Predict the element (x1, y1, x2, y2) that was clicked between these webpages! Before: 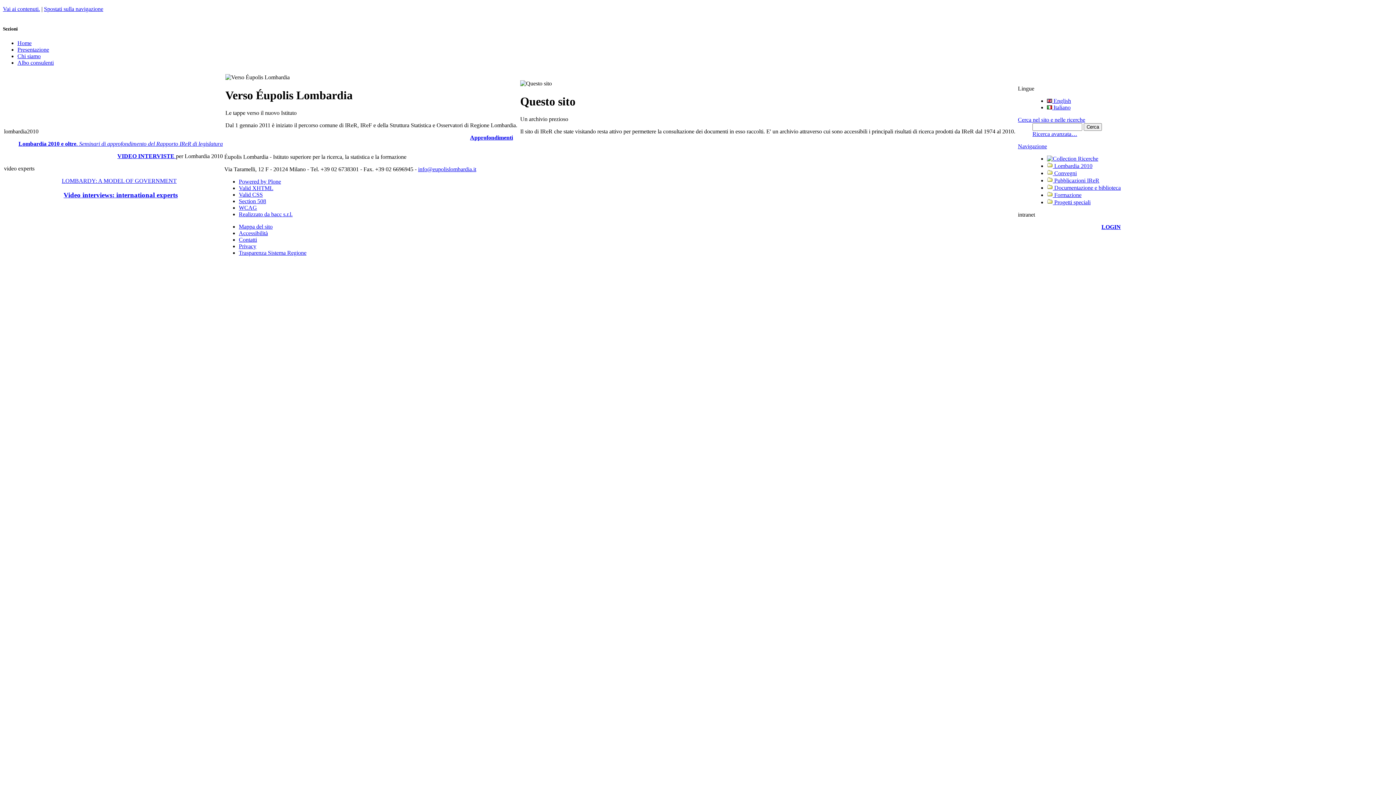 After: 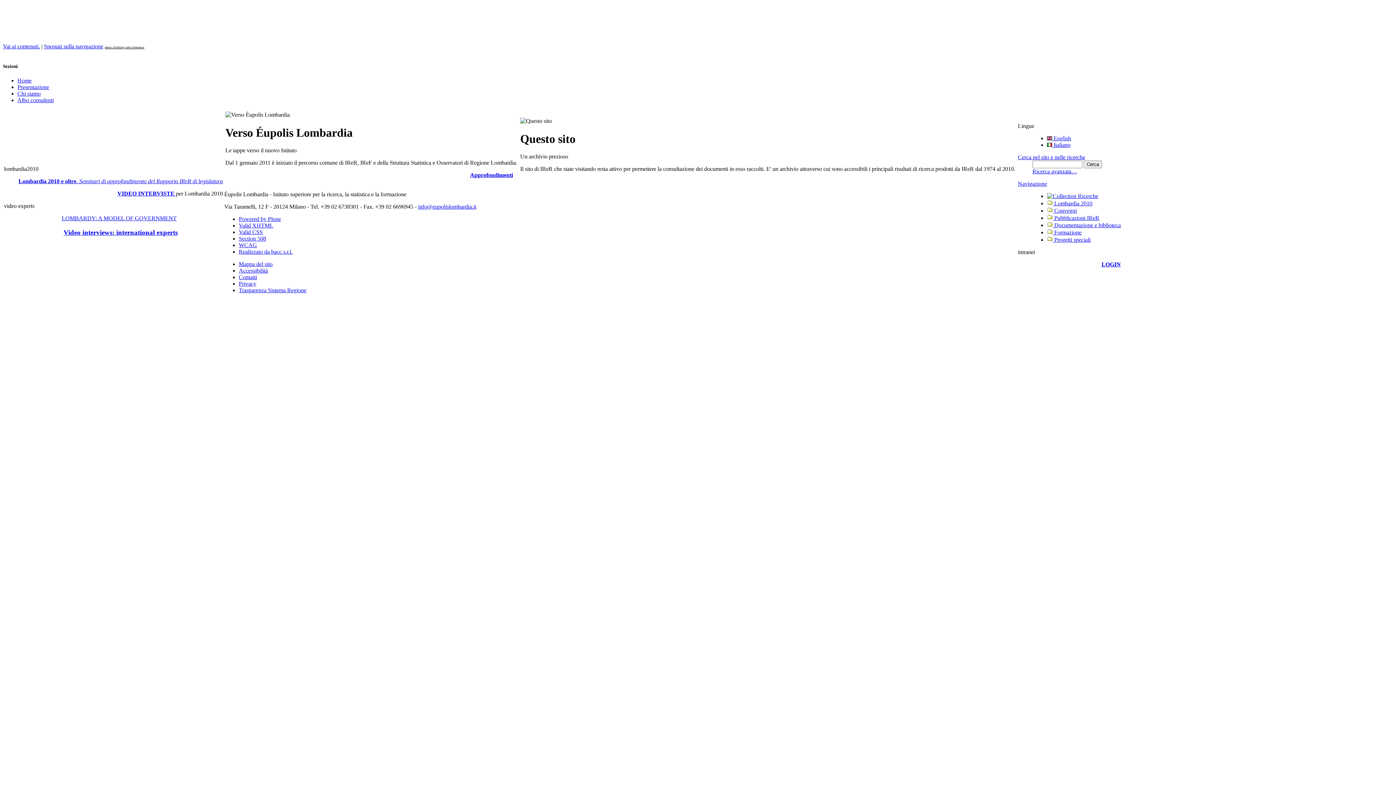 Action: label: Section 508 bbox: (238, 198, 266, 204)